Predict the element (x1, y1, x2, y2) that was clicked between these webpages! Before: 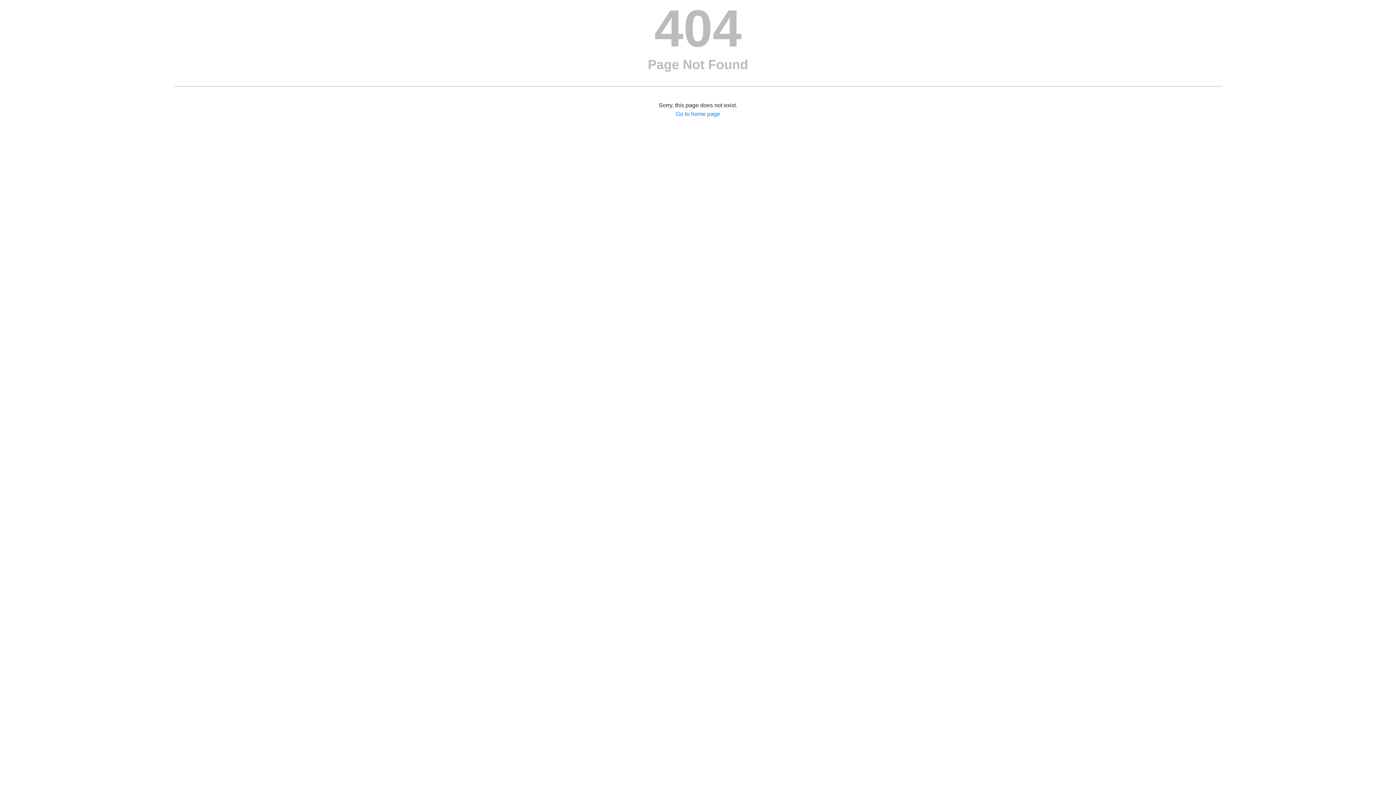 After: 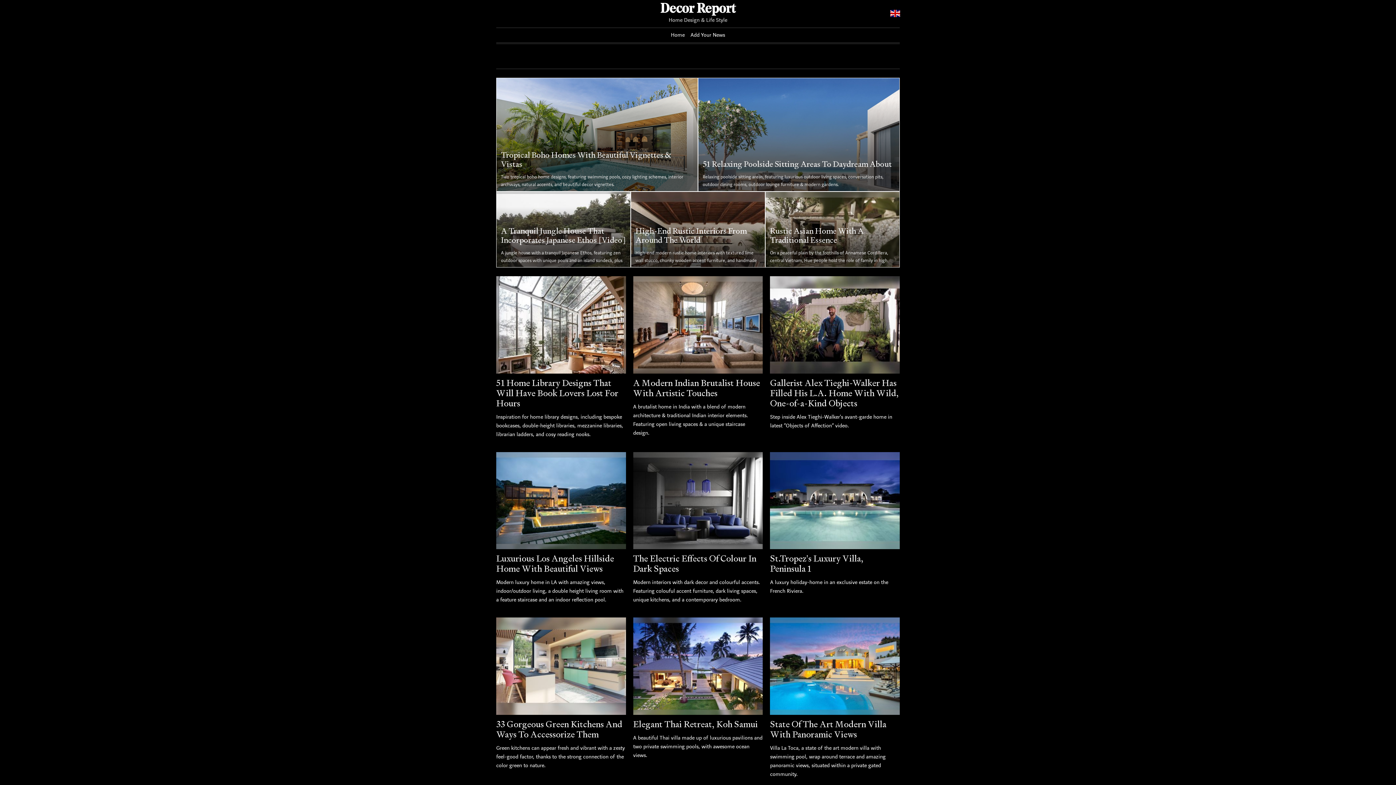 Action: bbox: (676, 110, 720, 117) label: 
Go to home page